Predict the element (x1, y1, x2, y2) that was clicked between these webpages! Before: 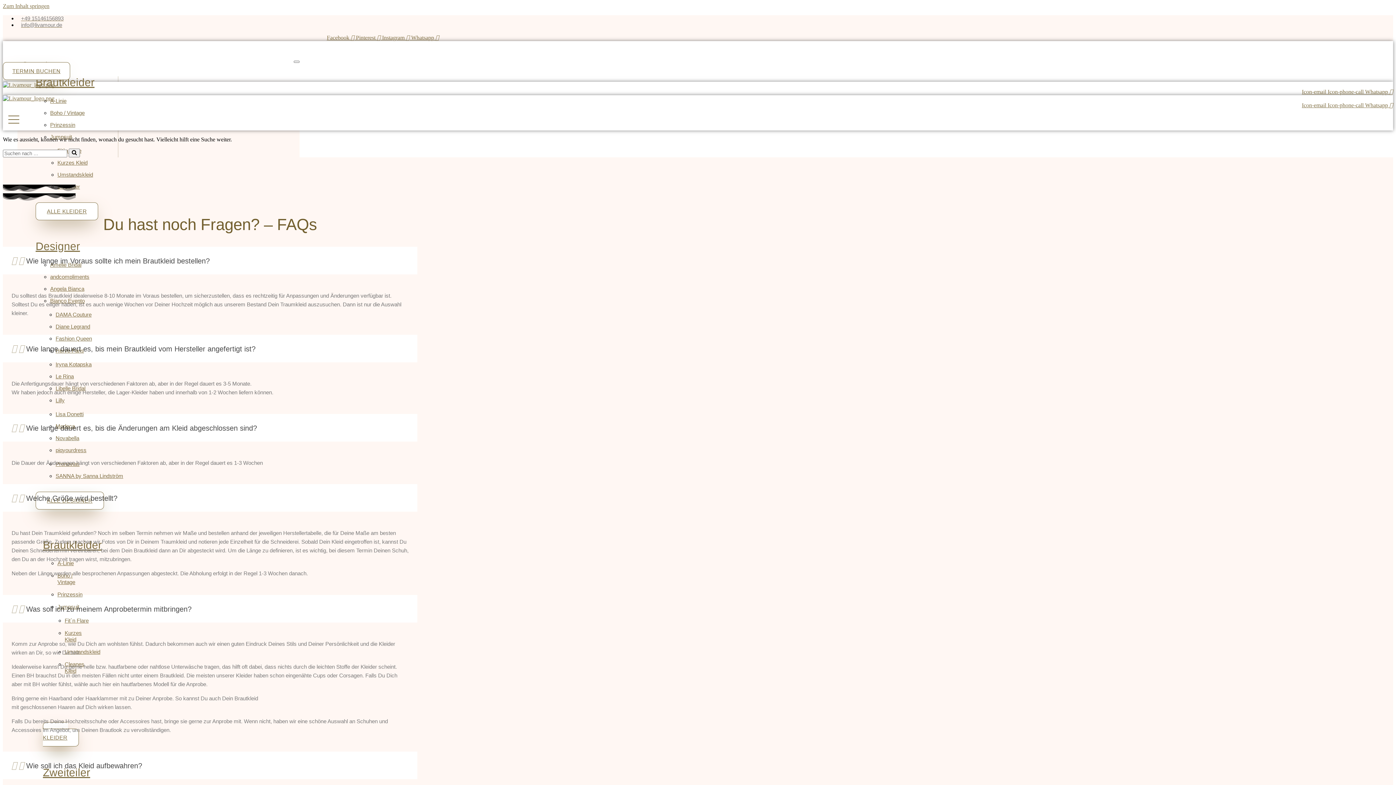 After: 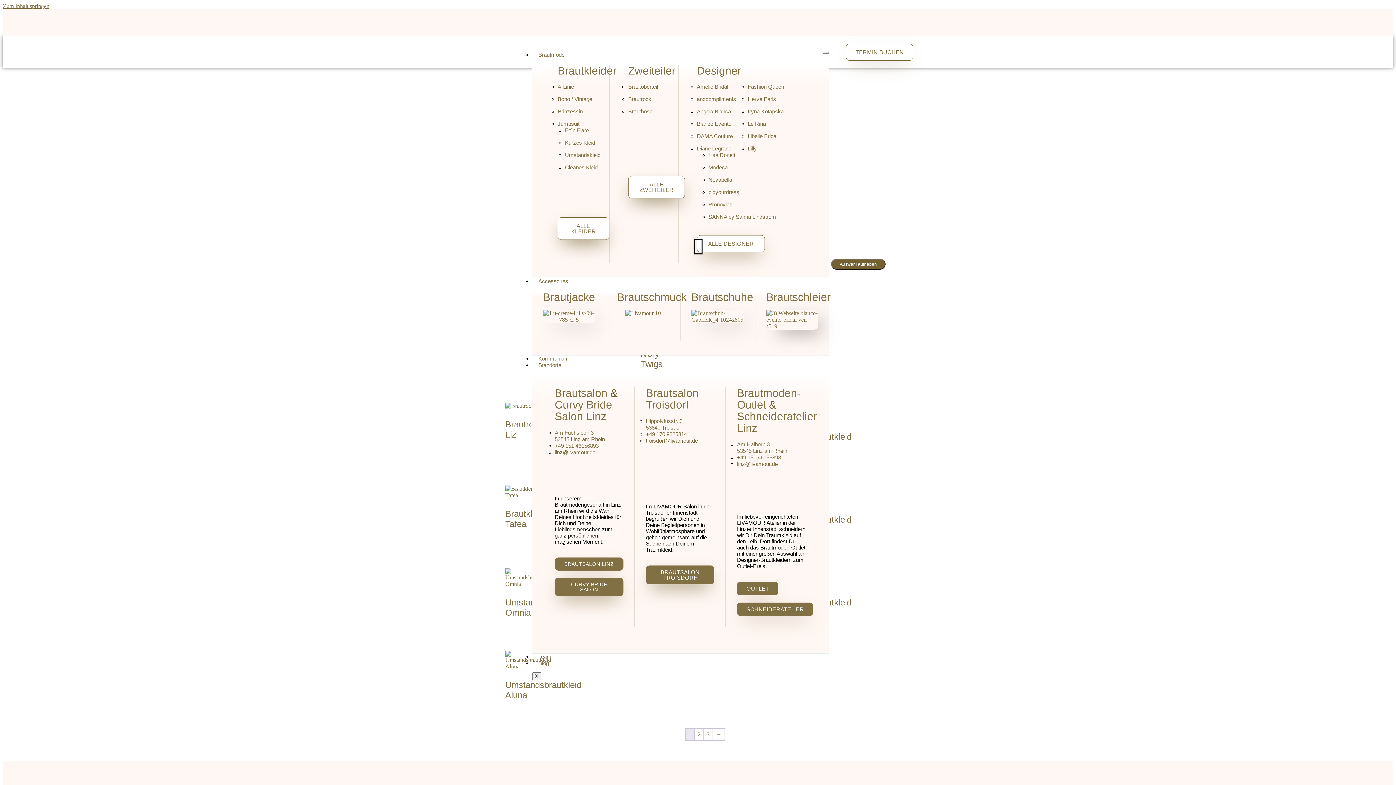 Action: bbox: (64, 649, 100, 655) label: Umstandskleid